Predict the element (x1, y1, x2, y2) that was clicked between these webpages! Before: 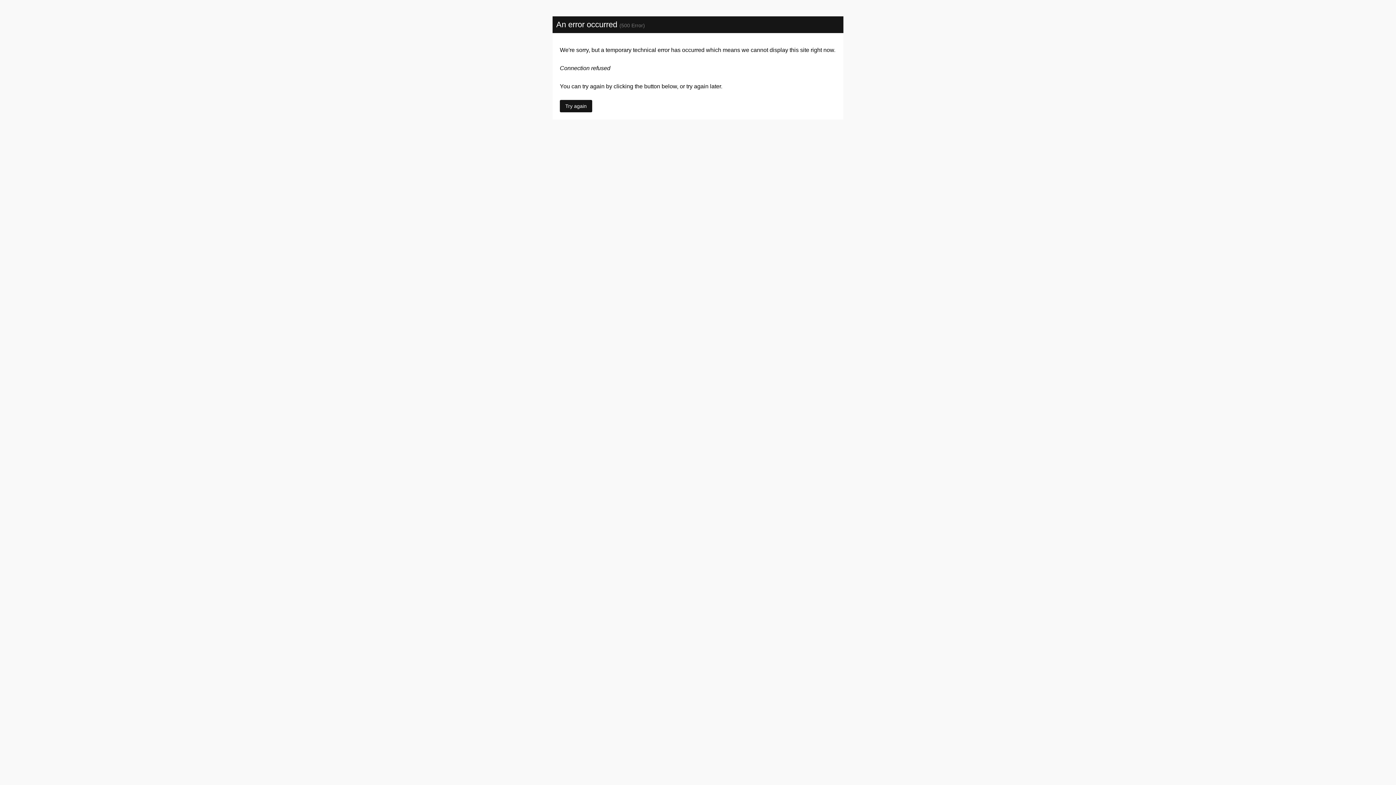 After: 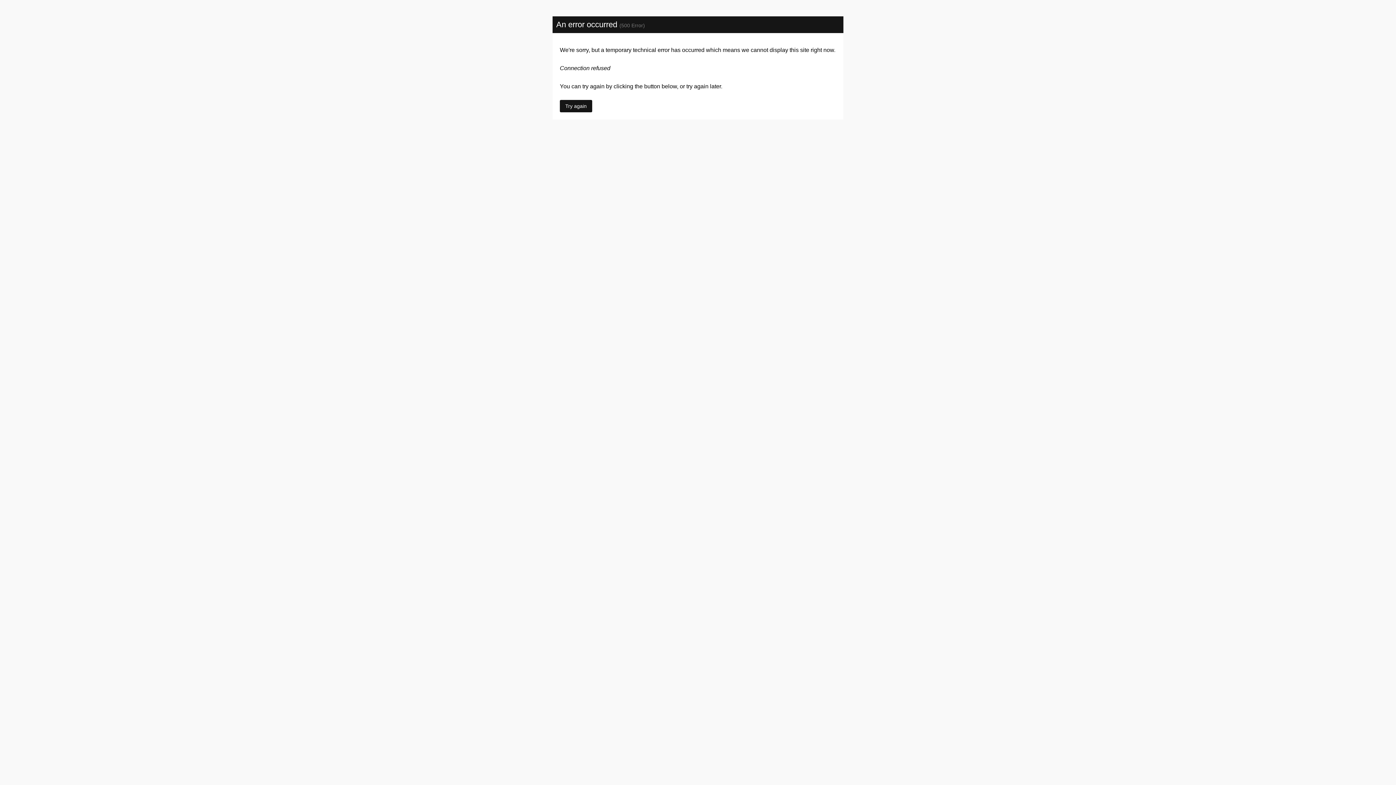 Action: bbox: (560, 100, 592, 112) label: Try again